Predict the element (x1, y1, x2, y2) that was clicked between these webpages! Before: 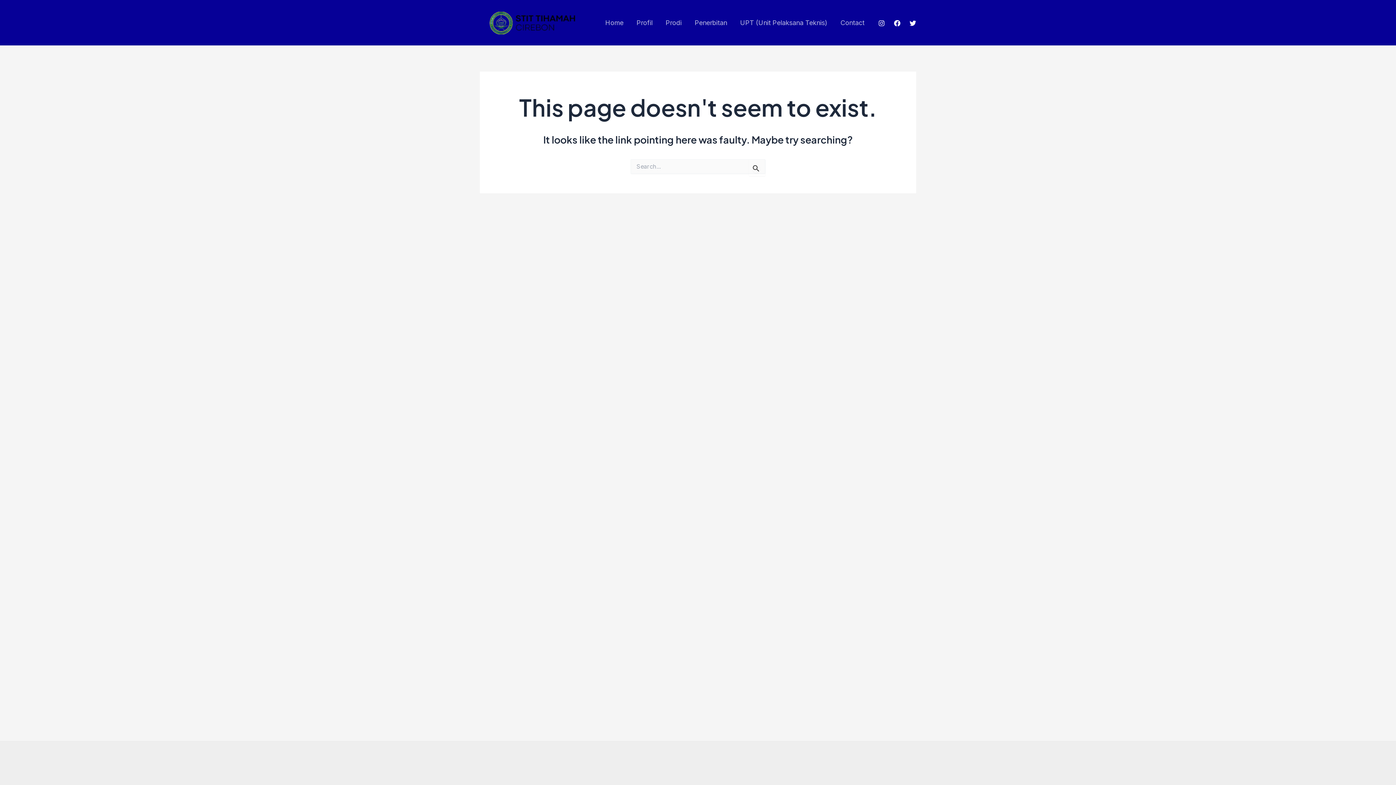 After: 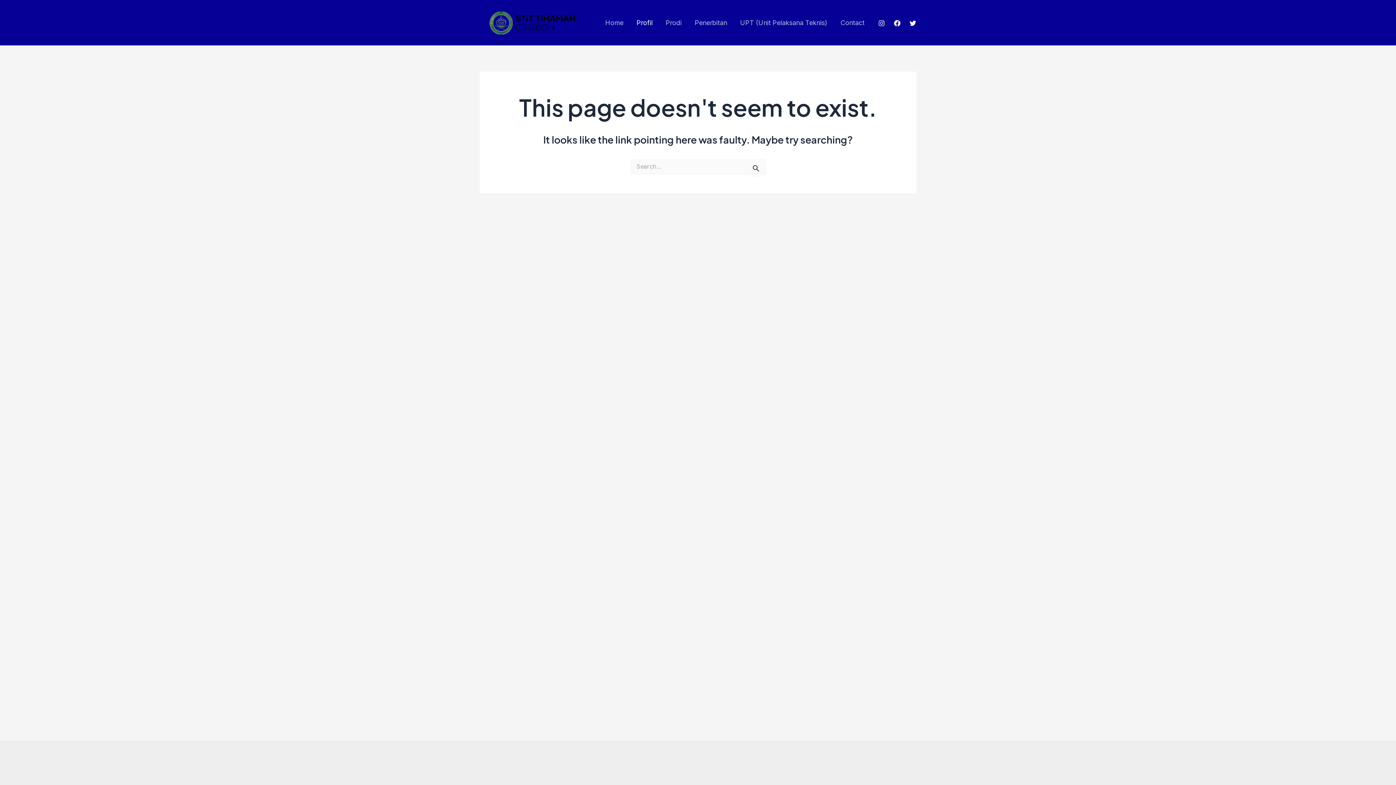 Action: label: Profil bbox: (630, 17, 659, 27)